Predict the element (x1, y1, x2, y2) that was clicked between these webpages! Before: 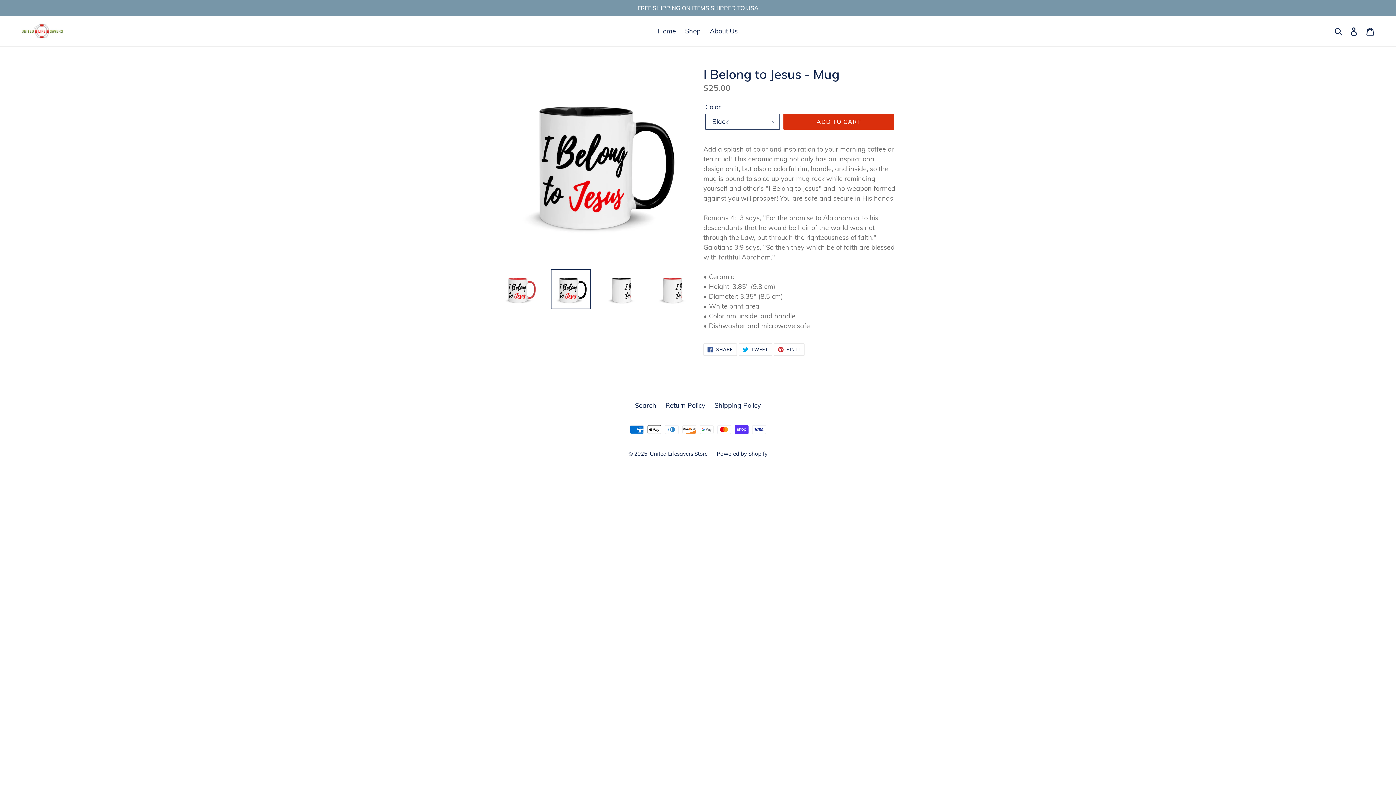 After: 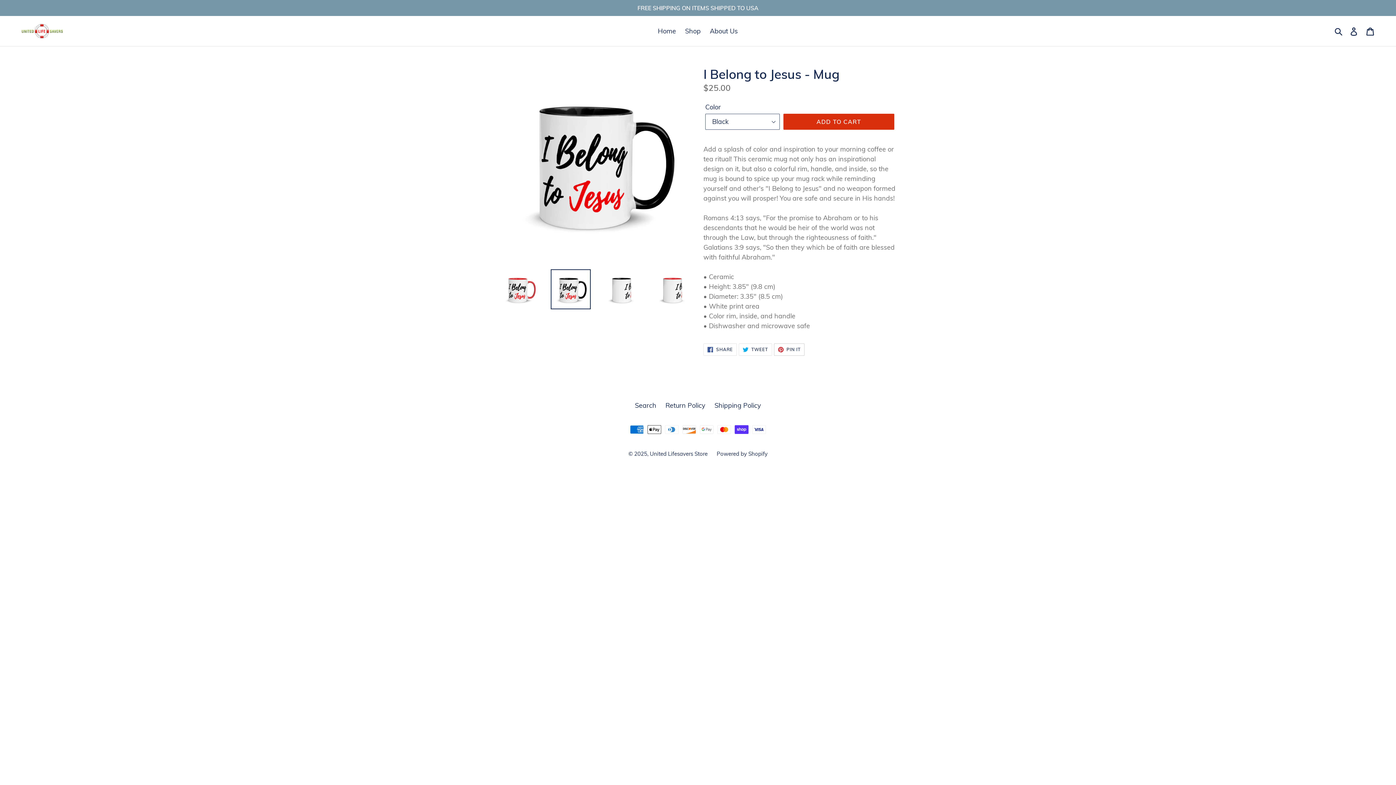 Action: label:  PIN IT
PIN ON PINTEREST bbox: (774, 343, 804, 355)